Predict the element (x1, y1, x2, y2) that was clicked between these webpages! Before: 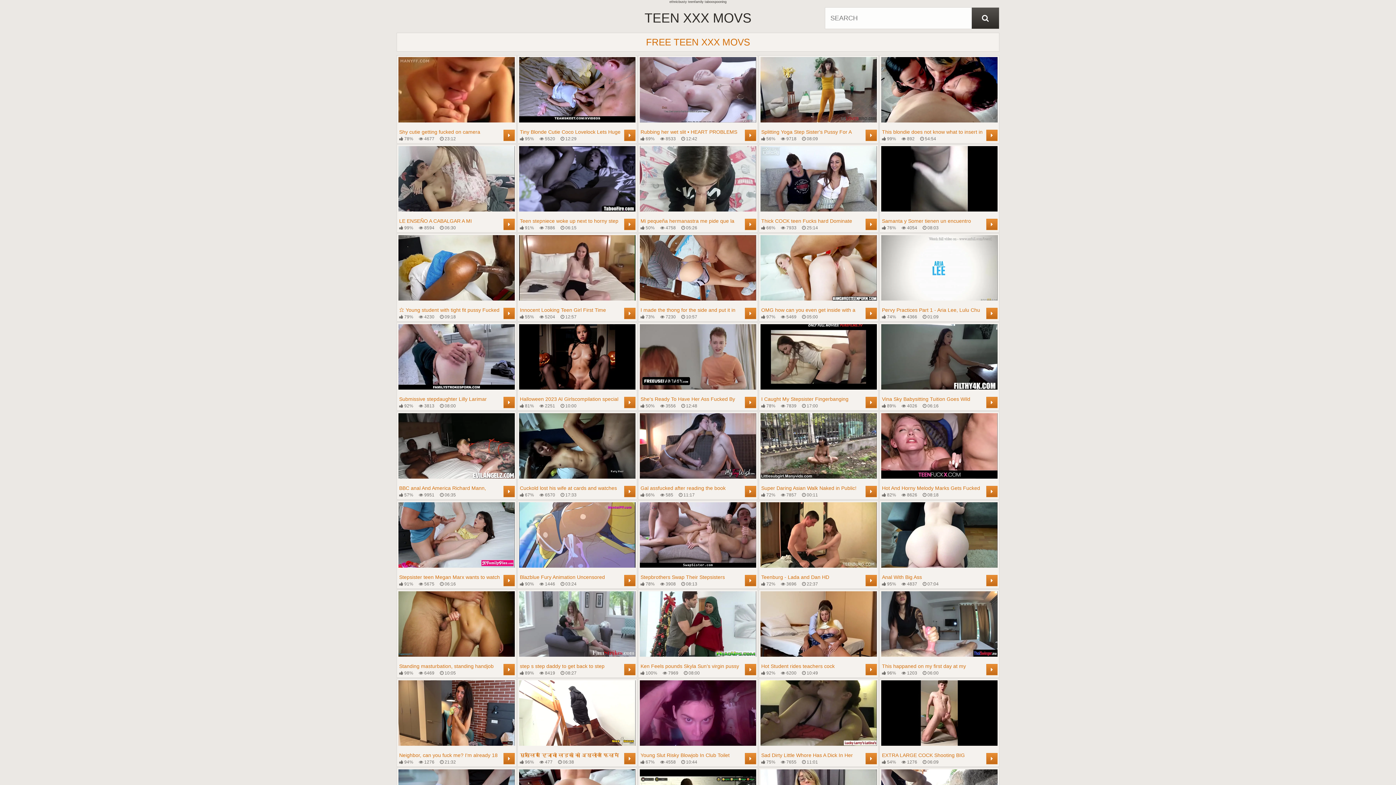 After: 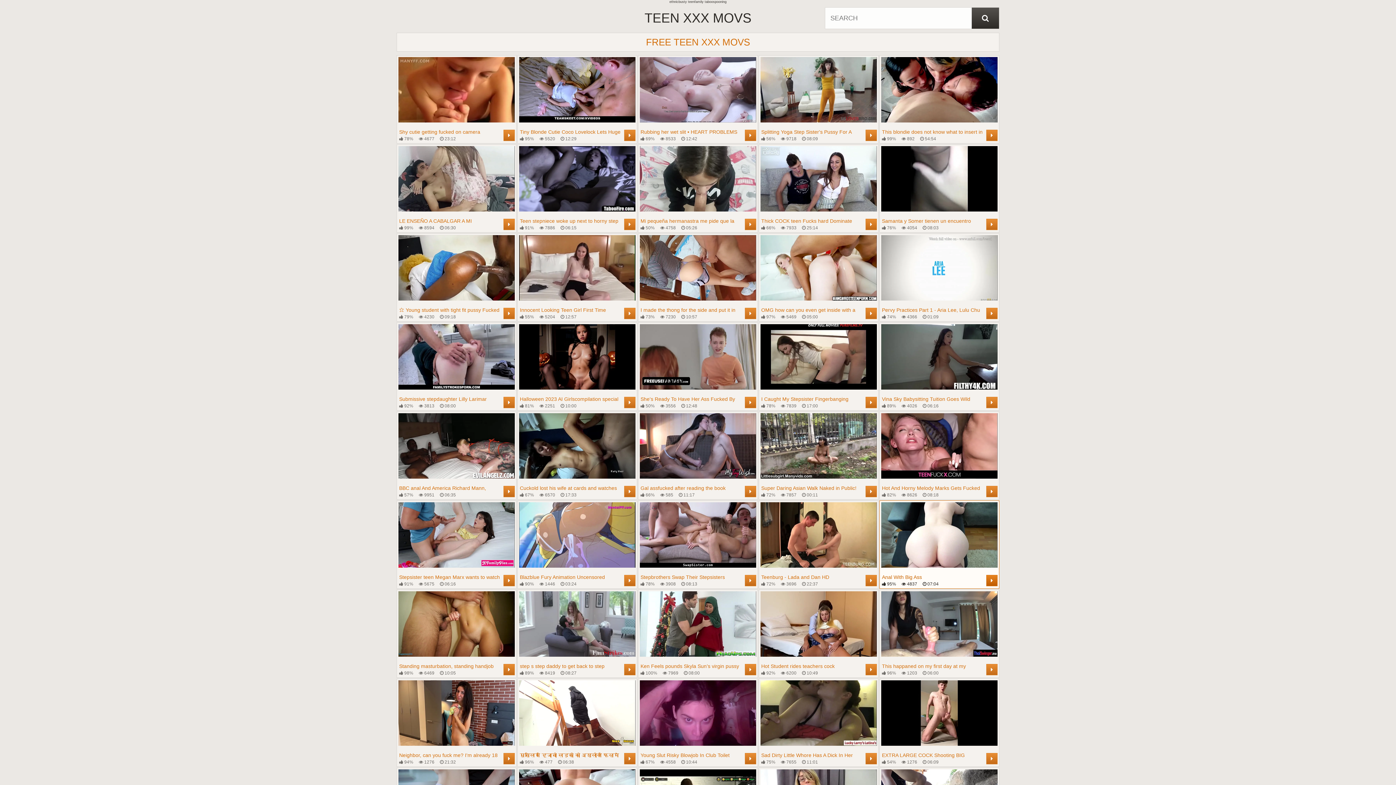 Action: bbox: (881, 502, 997, 587) label: Anal With Big Ass
 95%
 4837
 07:04
	